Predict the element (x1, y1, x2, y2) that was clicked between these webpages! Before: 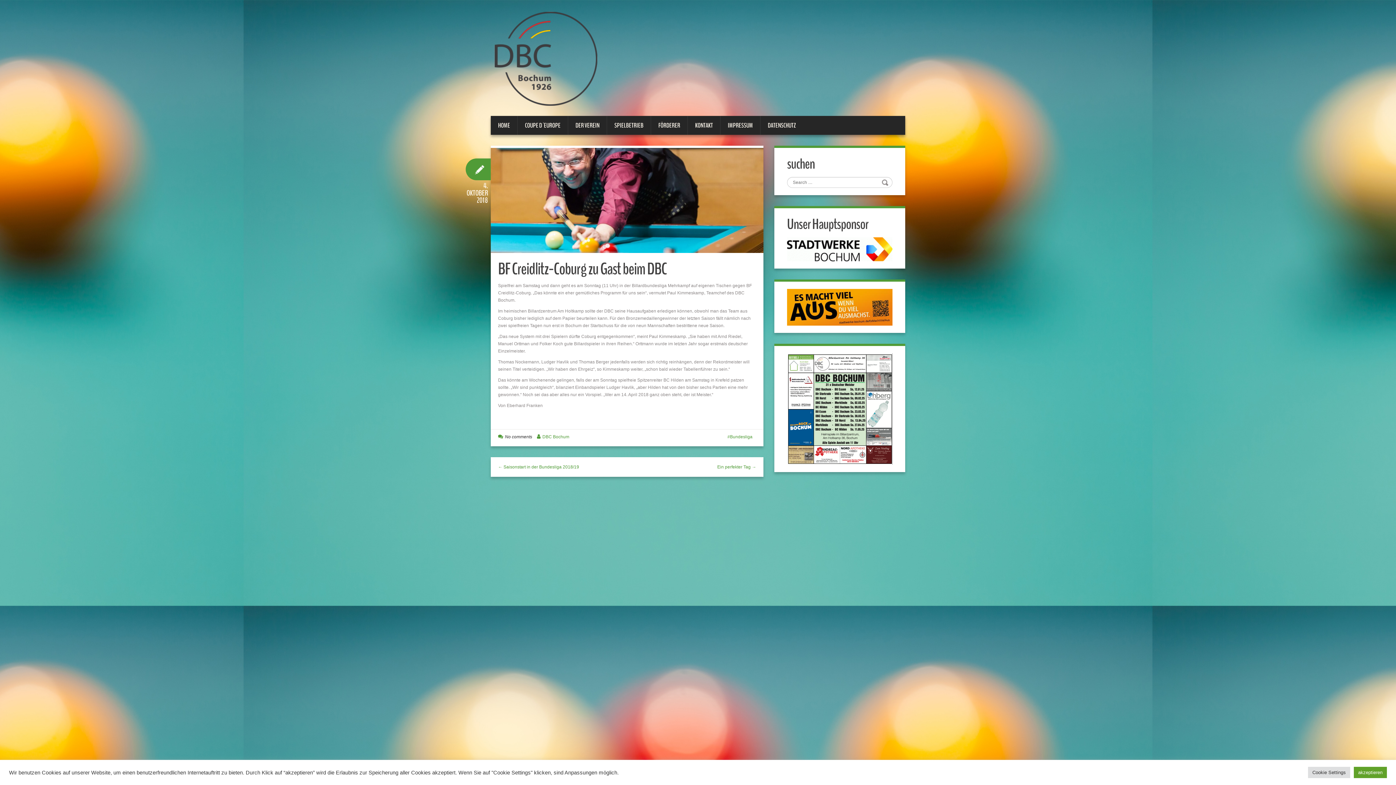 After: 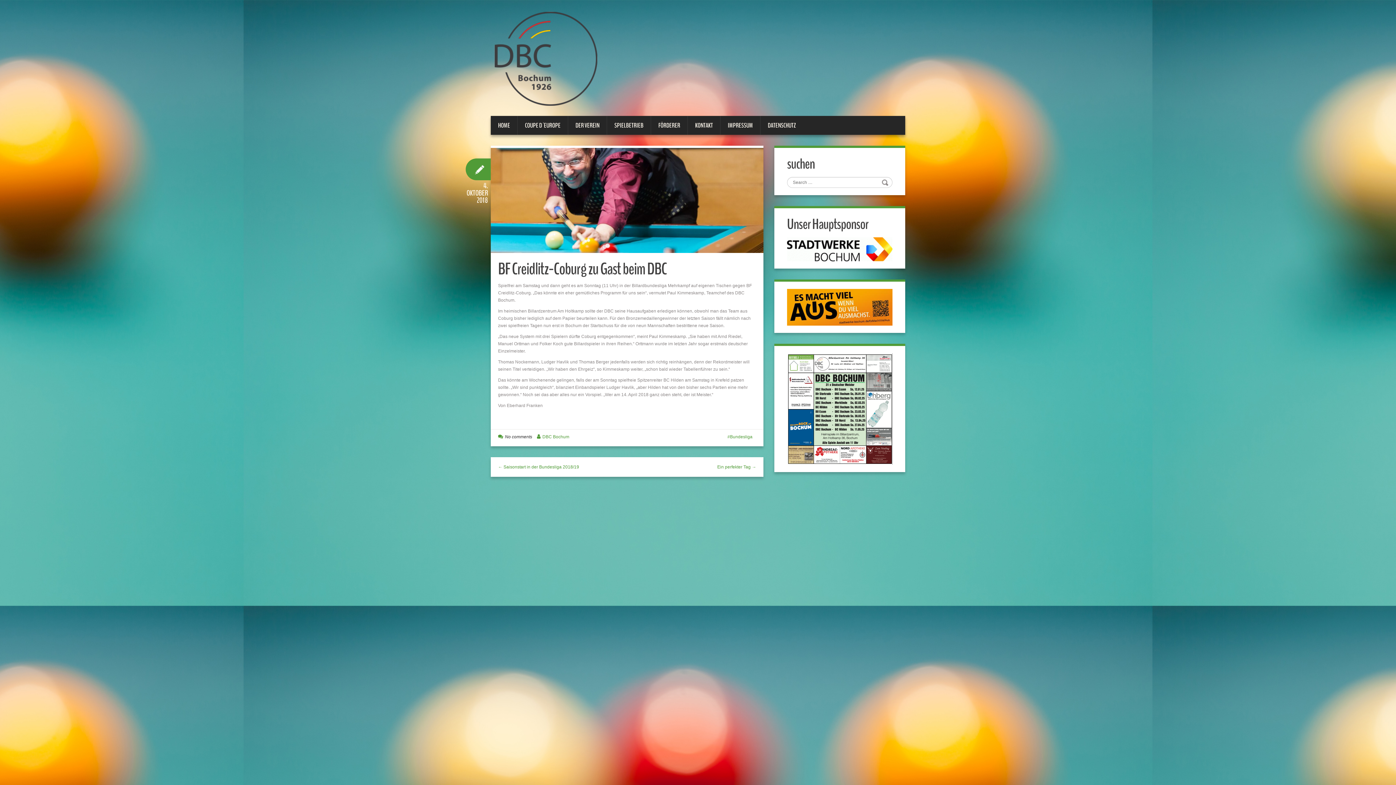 Action: bbox: (1354, 767, 1387, 778) label: akzeptieren